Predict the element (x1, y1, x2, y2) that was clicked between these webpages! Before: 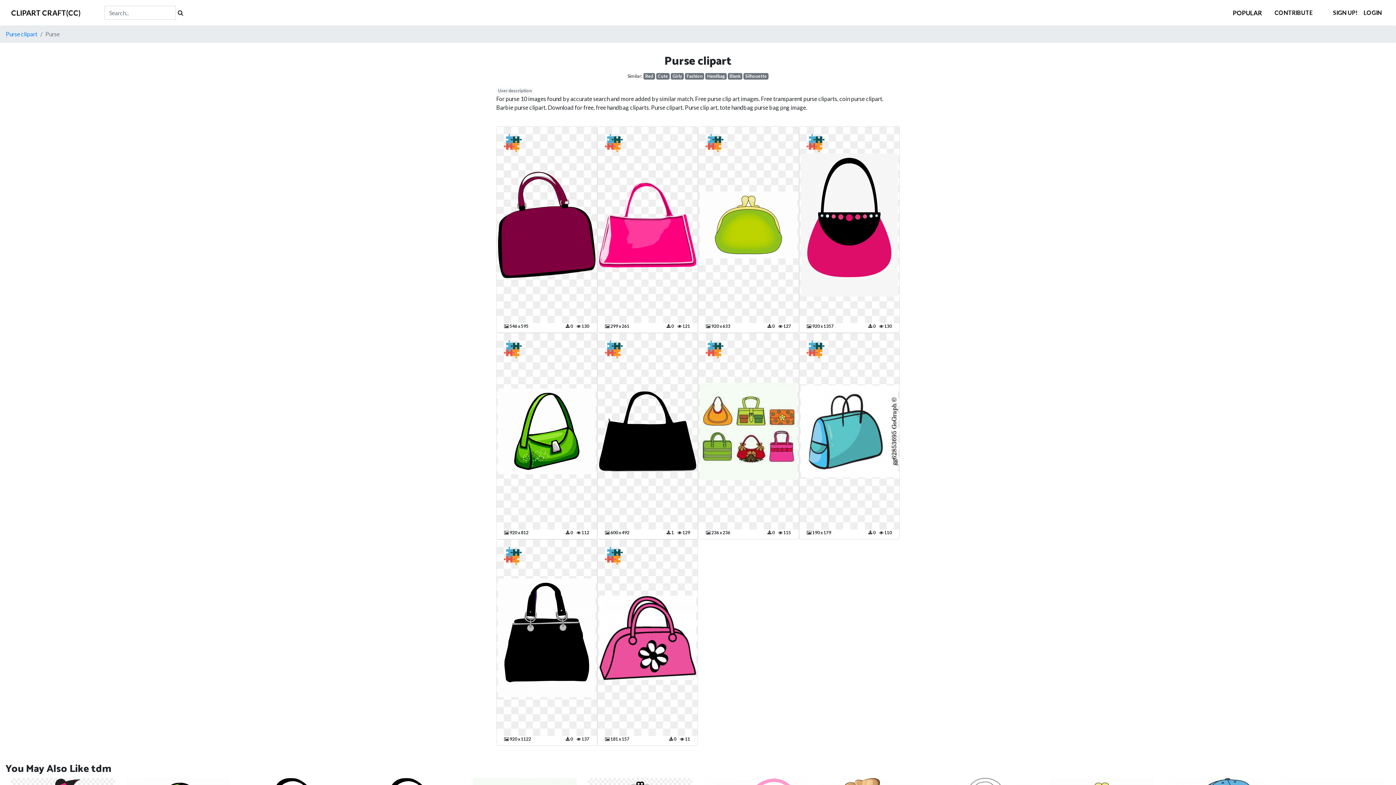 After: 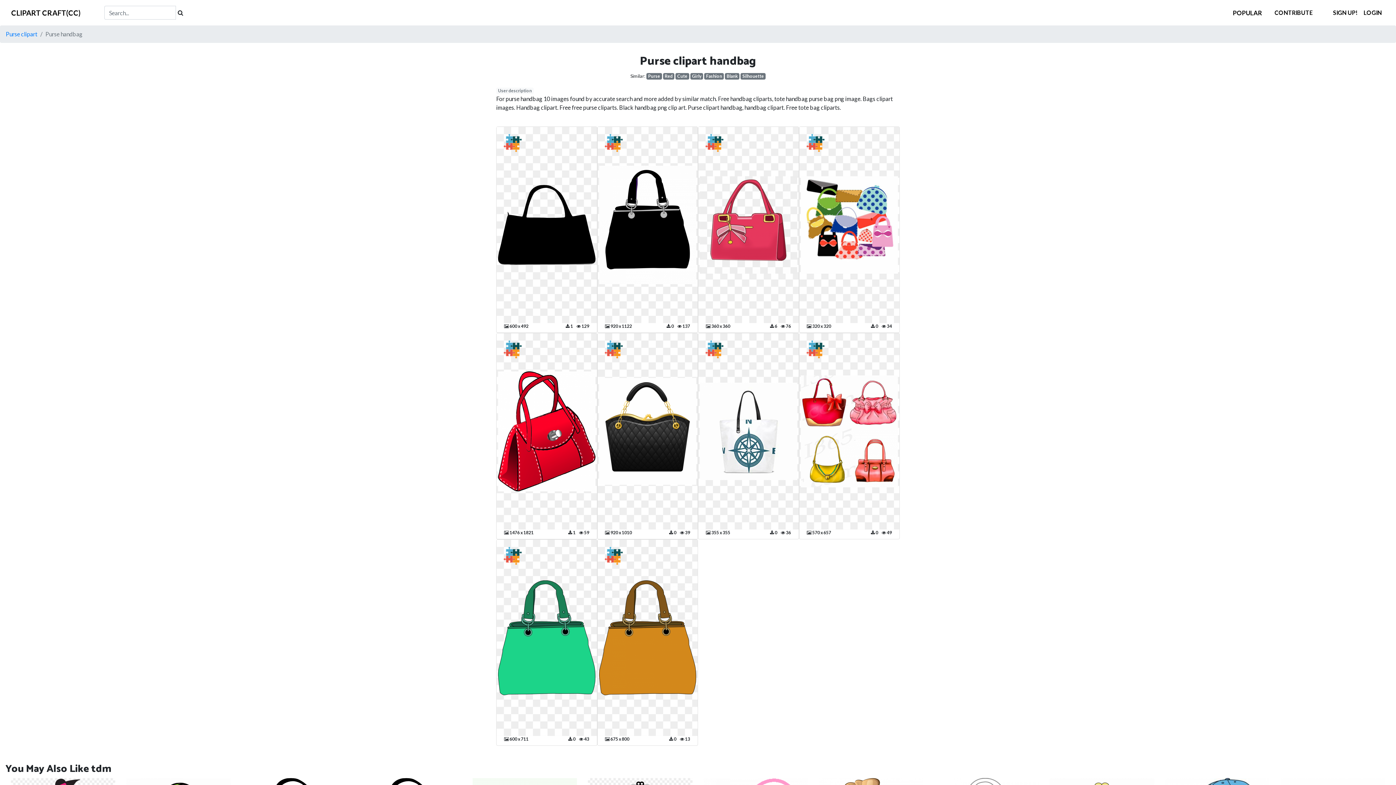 Action: bbox: (705, 73, 726, 79) label: Handbag